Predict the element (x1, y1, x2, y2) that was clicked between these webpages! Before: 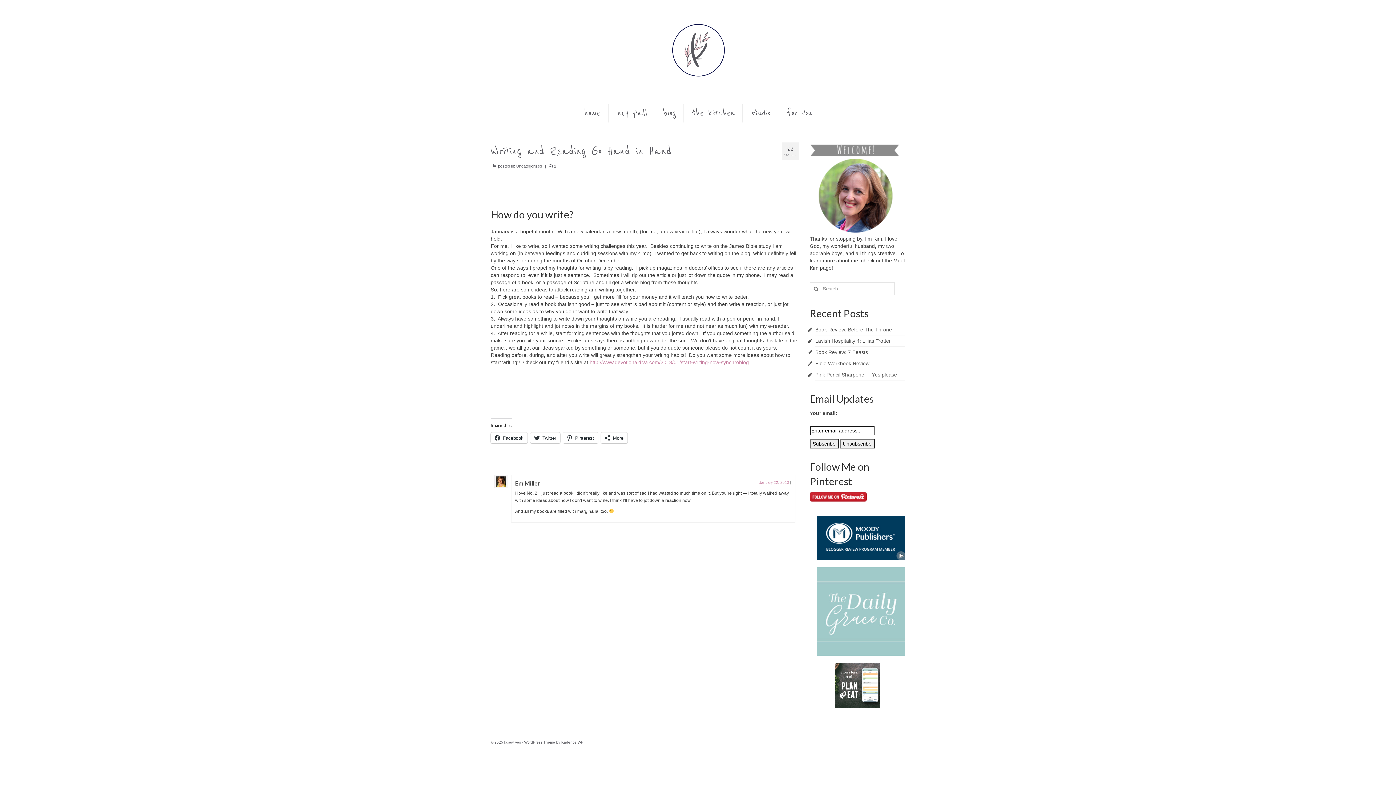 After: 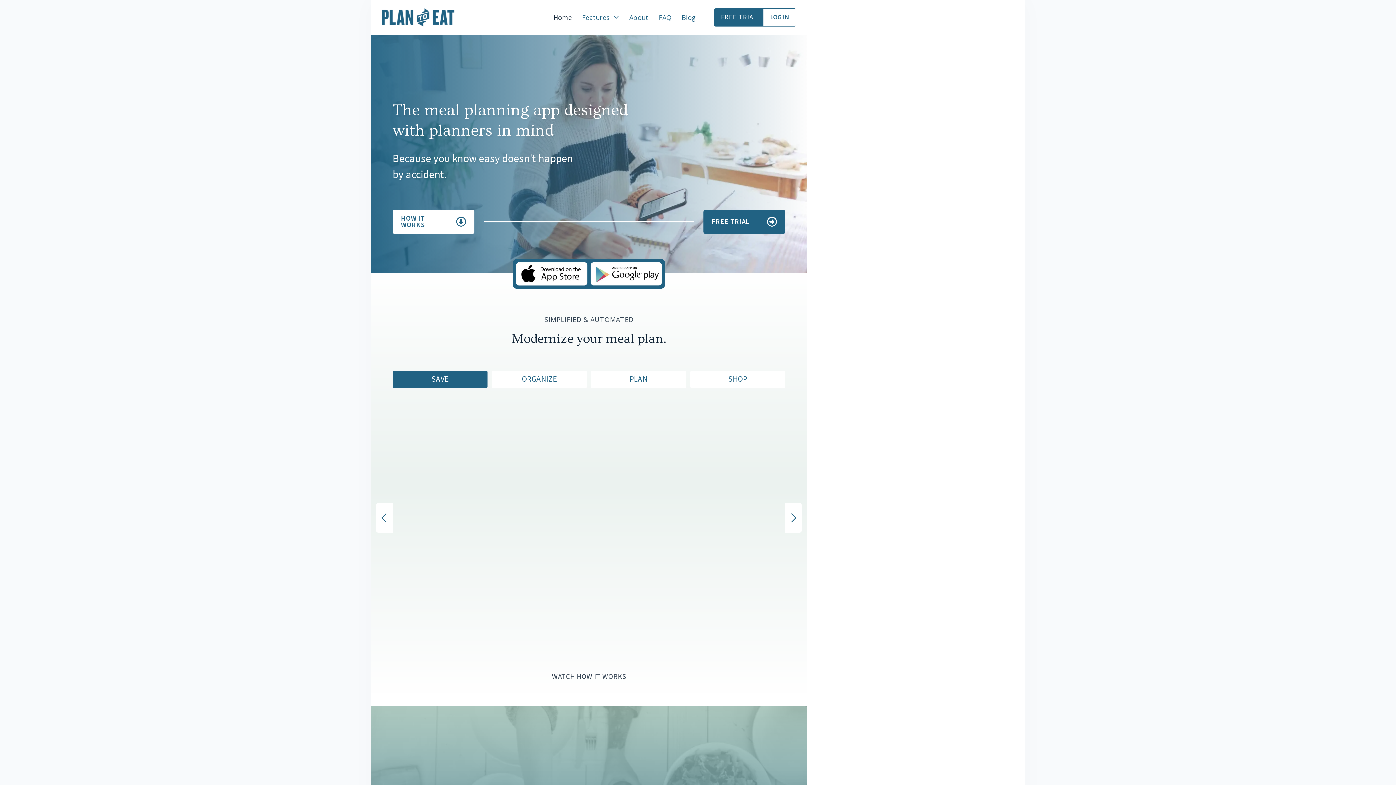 Action: bbox: (831, 678, 884, 692)